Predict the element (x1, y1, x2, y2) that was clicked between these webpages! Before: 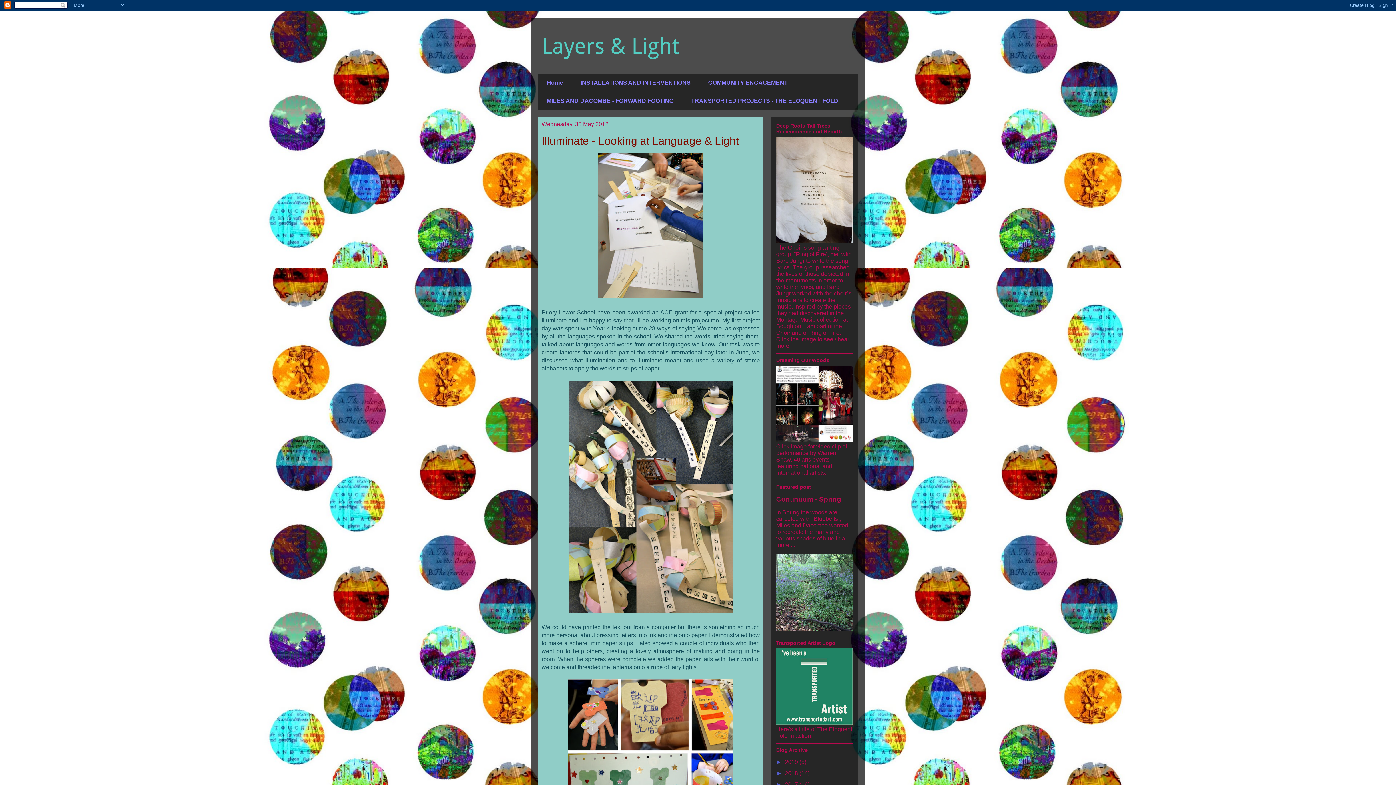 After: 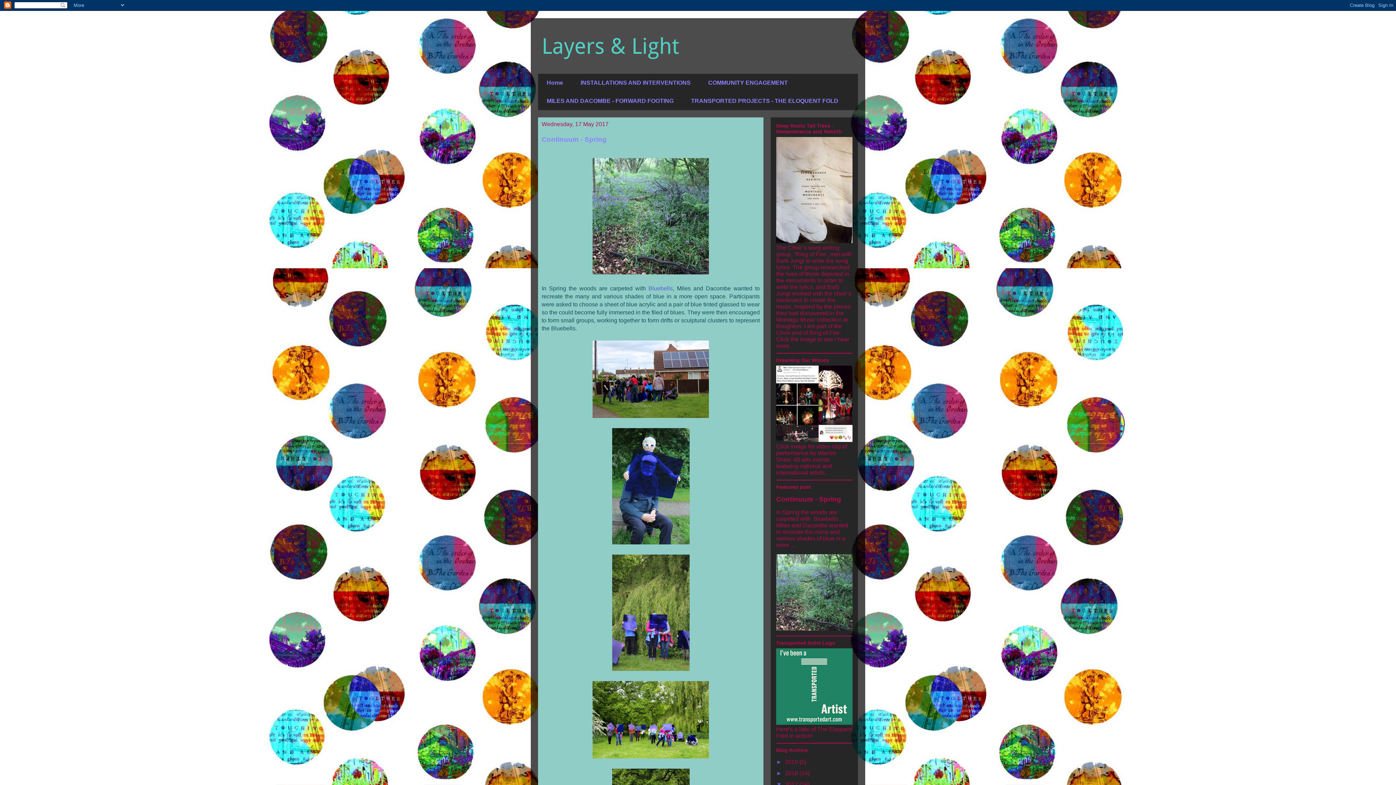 Action: label: Continuum - Spring bbox: (776, 495, 841, 503)